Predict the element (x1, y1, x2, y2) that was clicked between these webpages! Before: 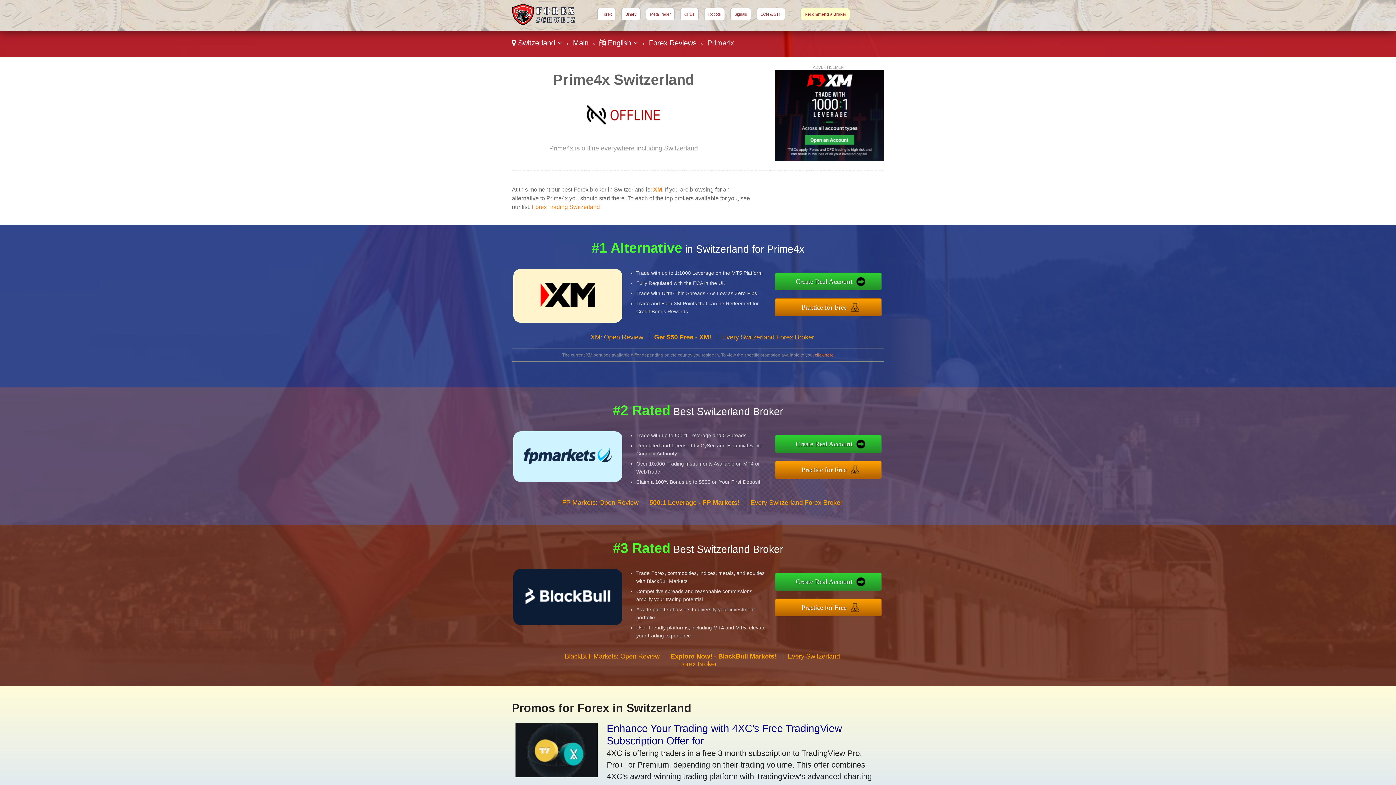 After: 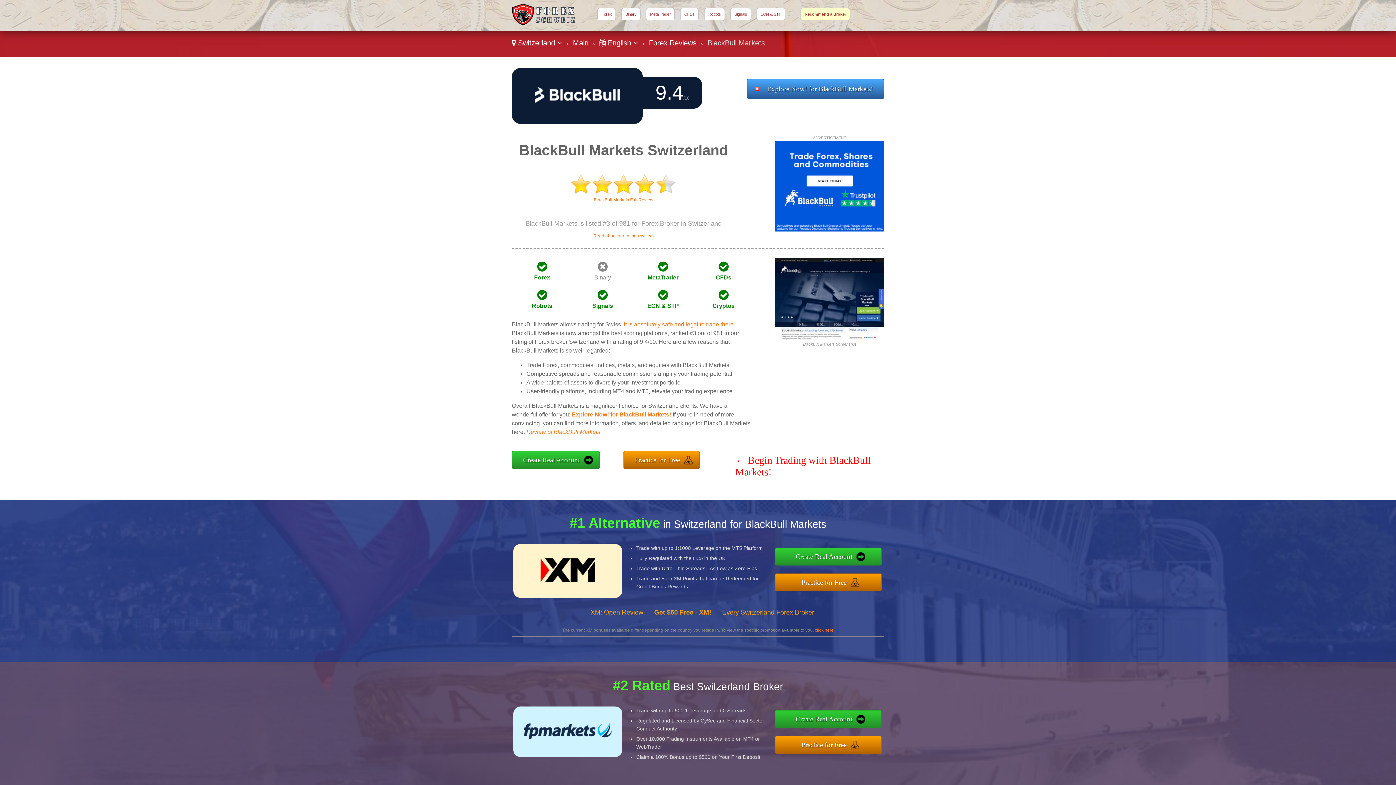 Action: bbox: (564, 653, 659, 660) label: BlackBull Markets: Open Review